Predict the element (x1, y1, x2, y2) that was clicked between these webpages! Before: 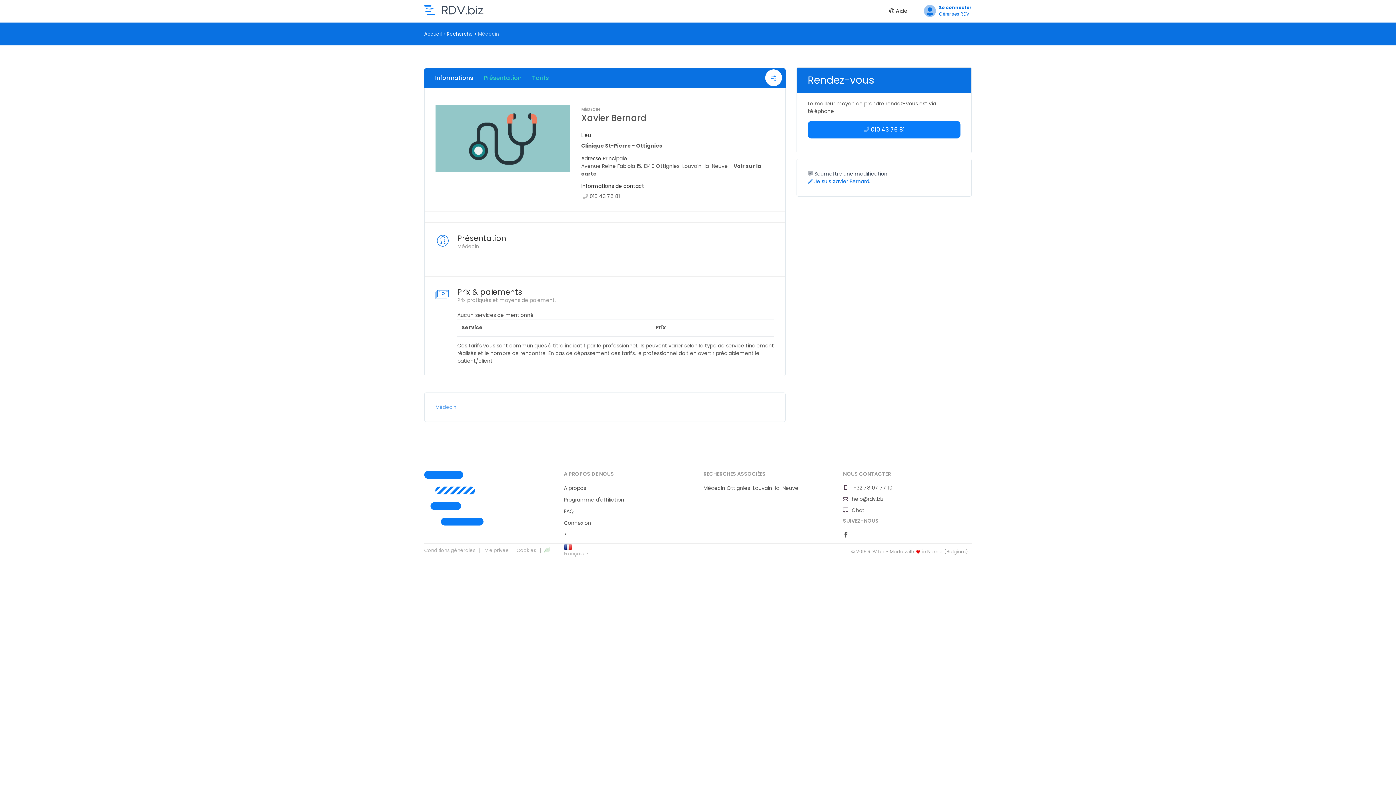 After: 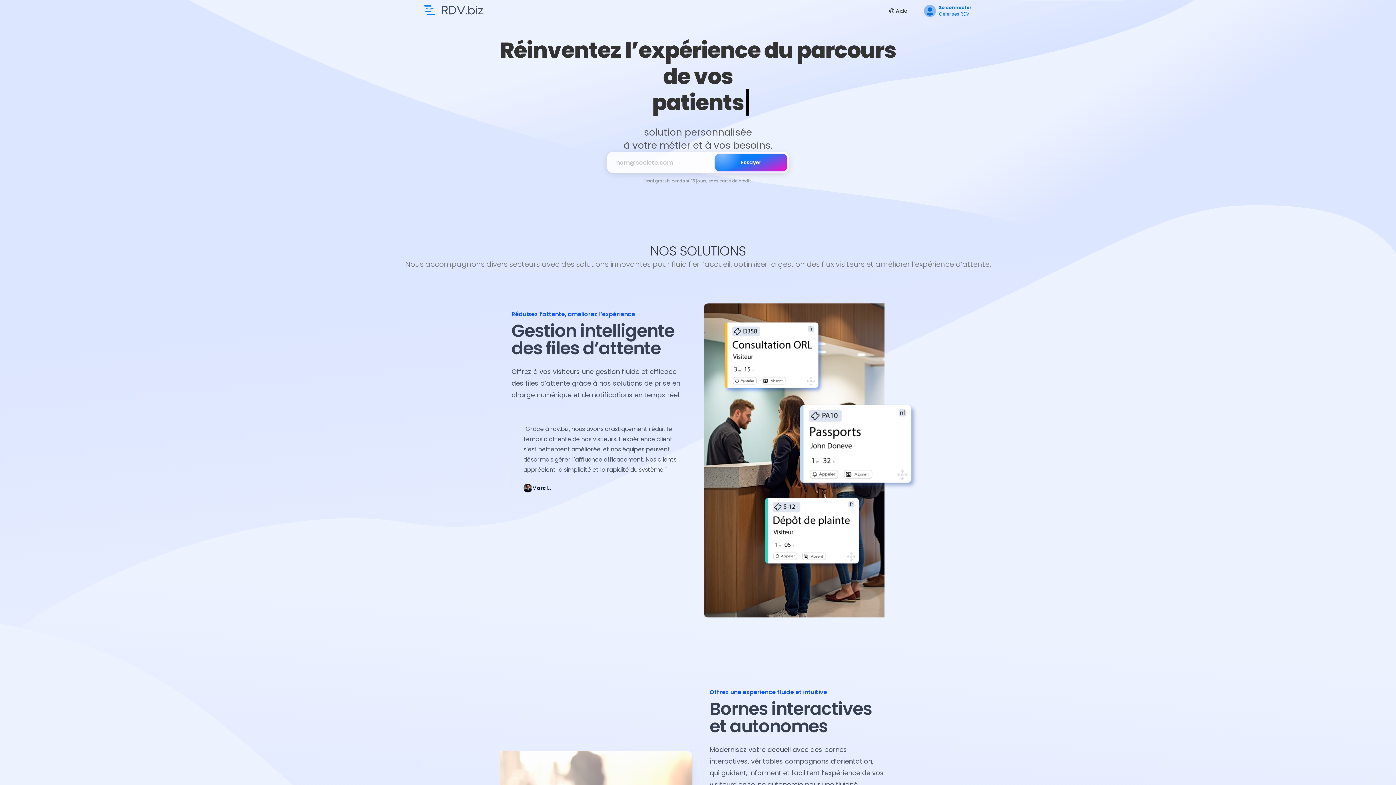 Action: bbox: (424, 30, 441, 37) label: Accueil